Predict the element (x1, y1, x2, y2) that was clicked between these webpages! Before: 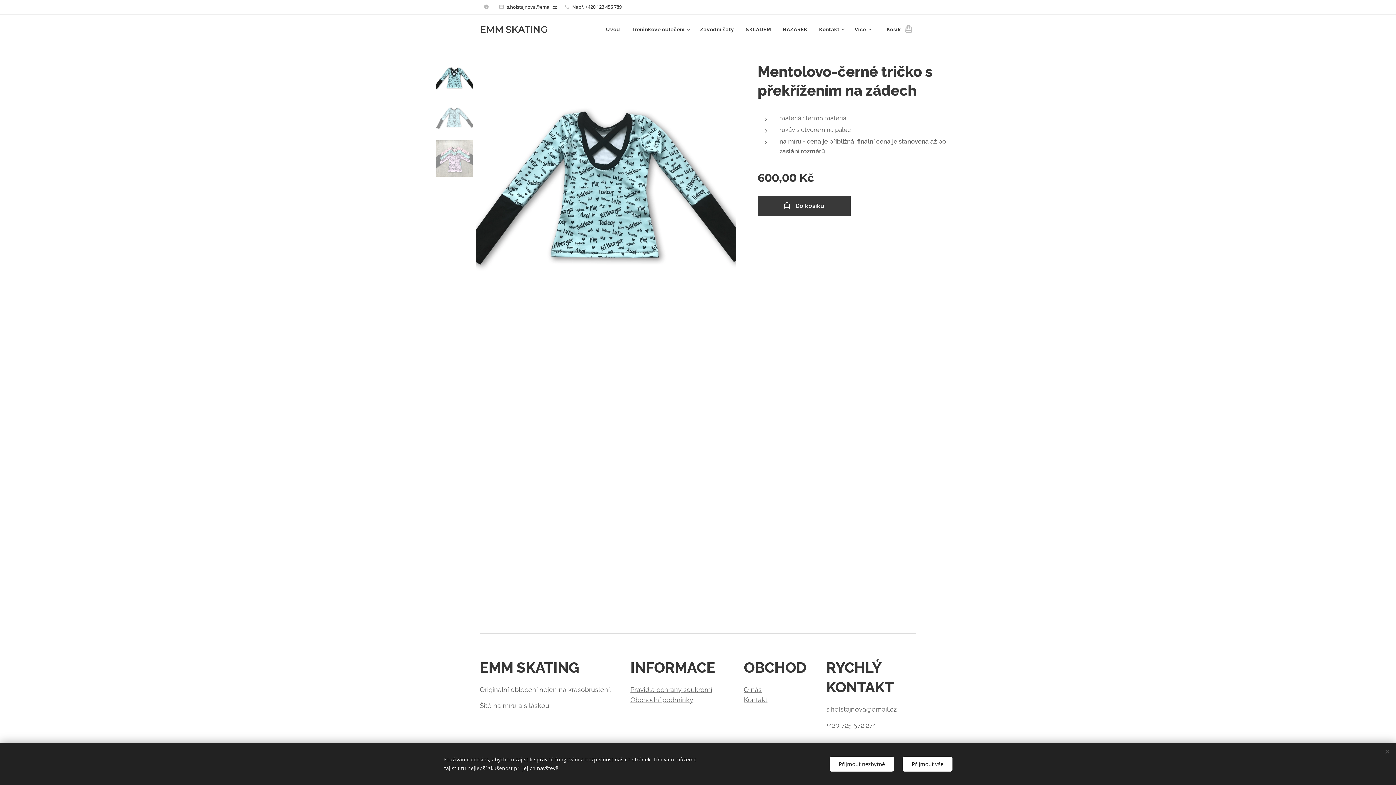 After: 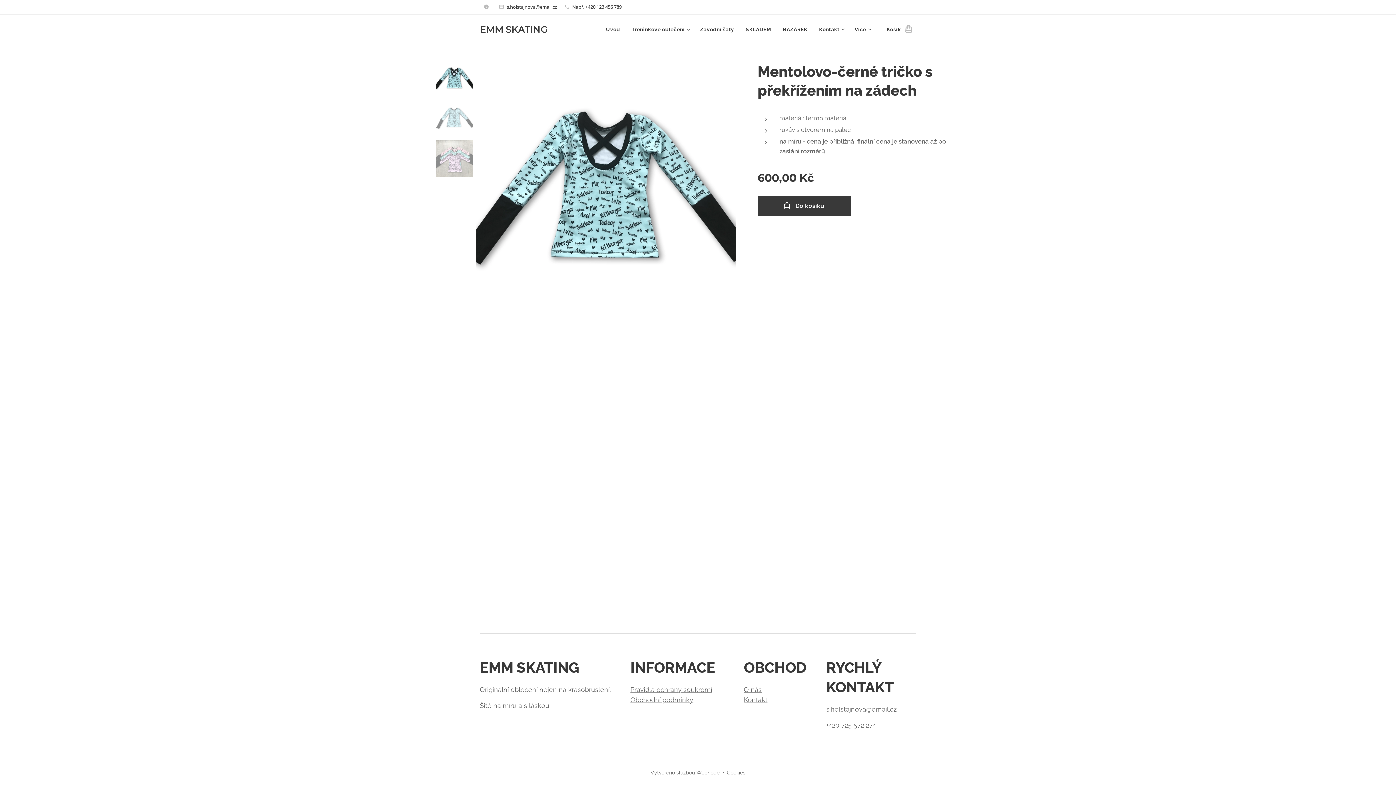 Action: label: Přijmout vše bbox: (902, 756, 952, 771)